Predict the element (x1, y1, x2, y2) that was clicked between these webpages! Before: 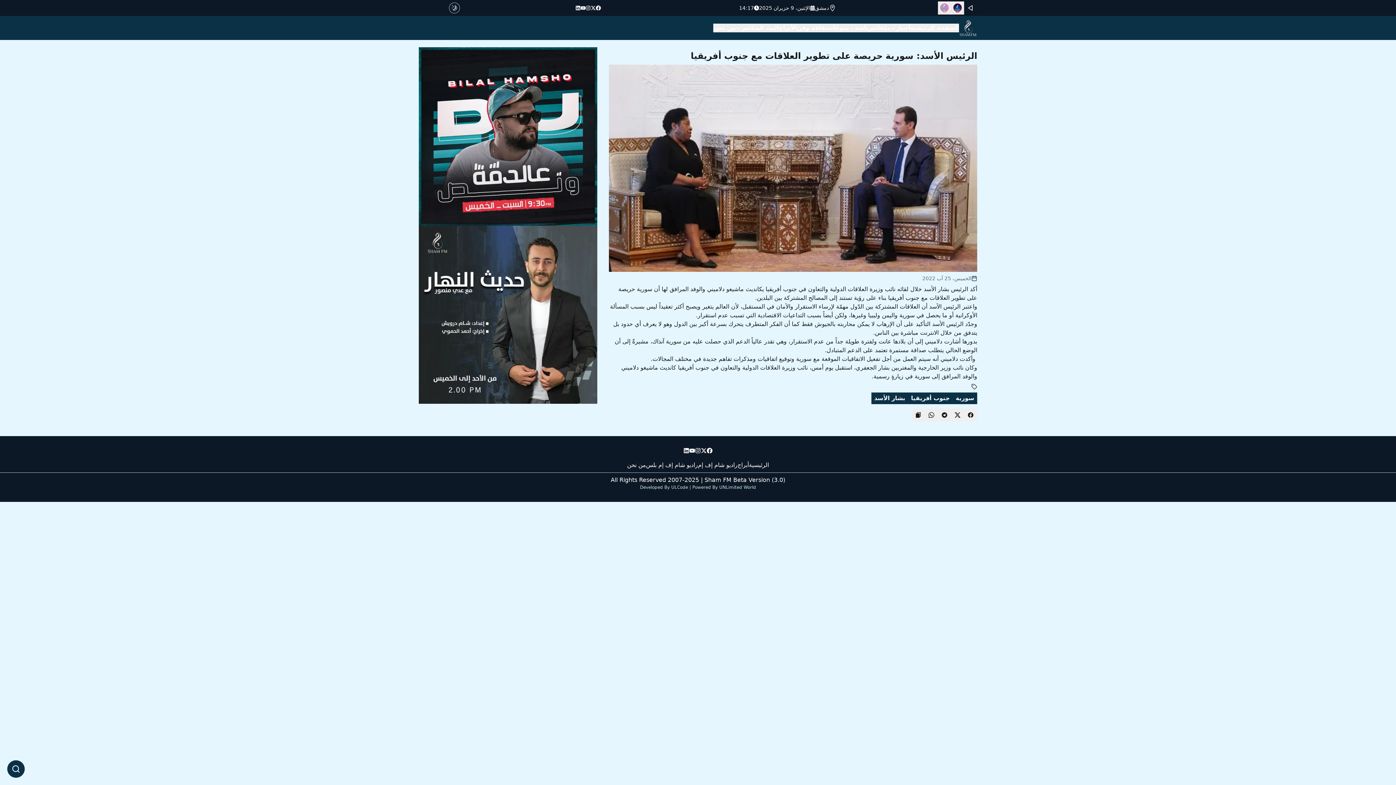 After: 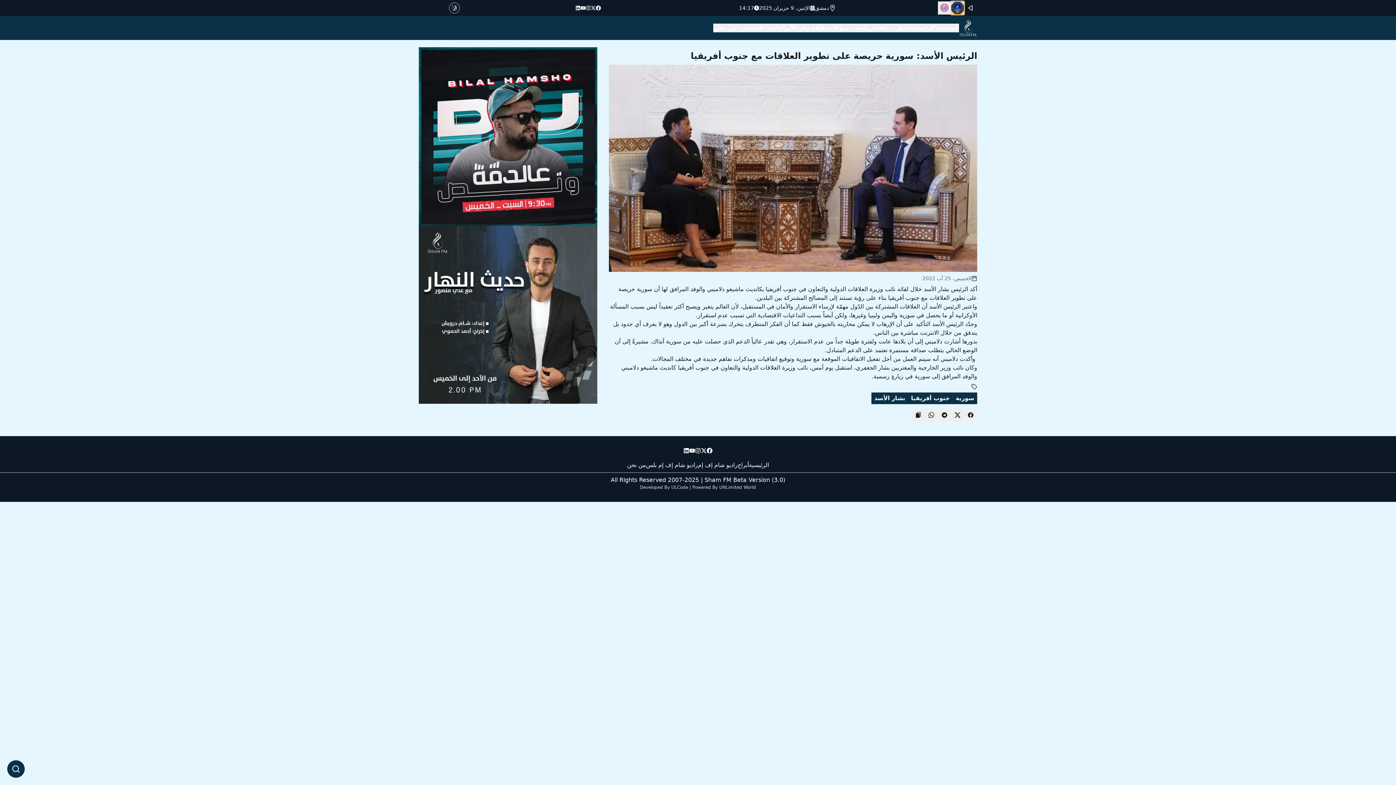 Action: bbox: (951, 1, 964, 14)